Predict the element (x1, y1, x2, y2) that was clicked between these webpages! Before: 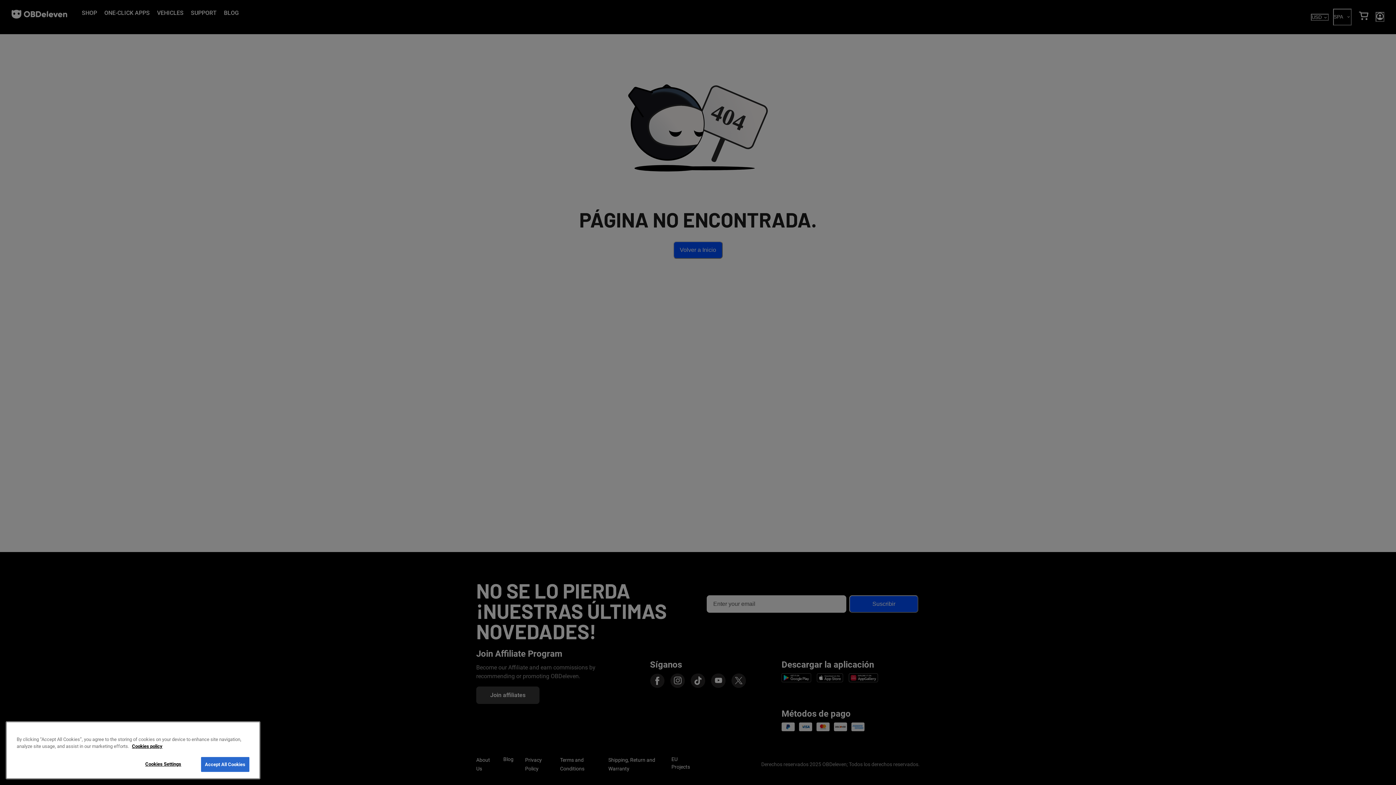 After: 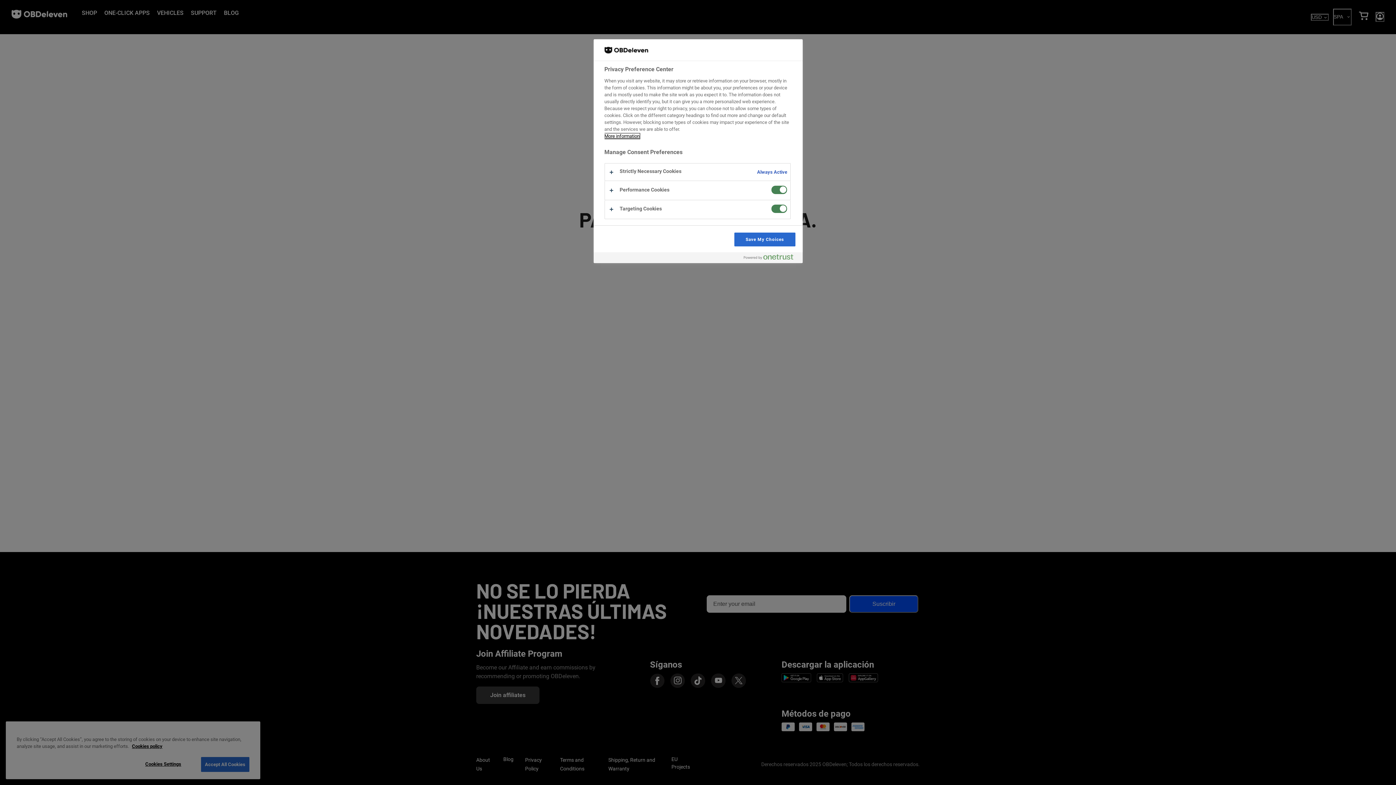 Action: label: Cookies Settings bbox: (131, 759, 195, 773)